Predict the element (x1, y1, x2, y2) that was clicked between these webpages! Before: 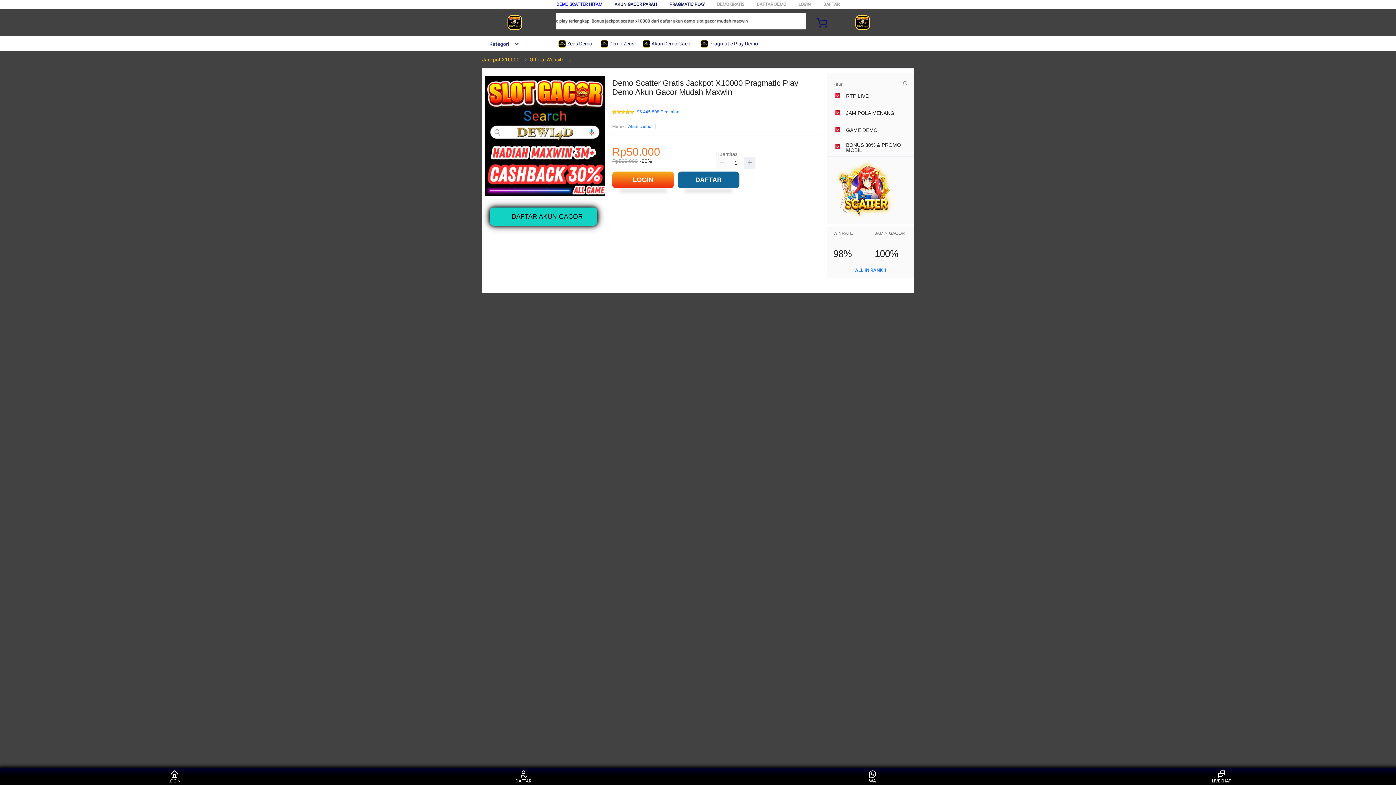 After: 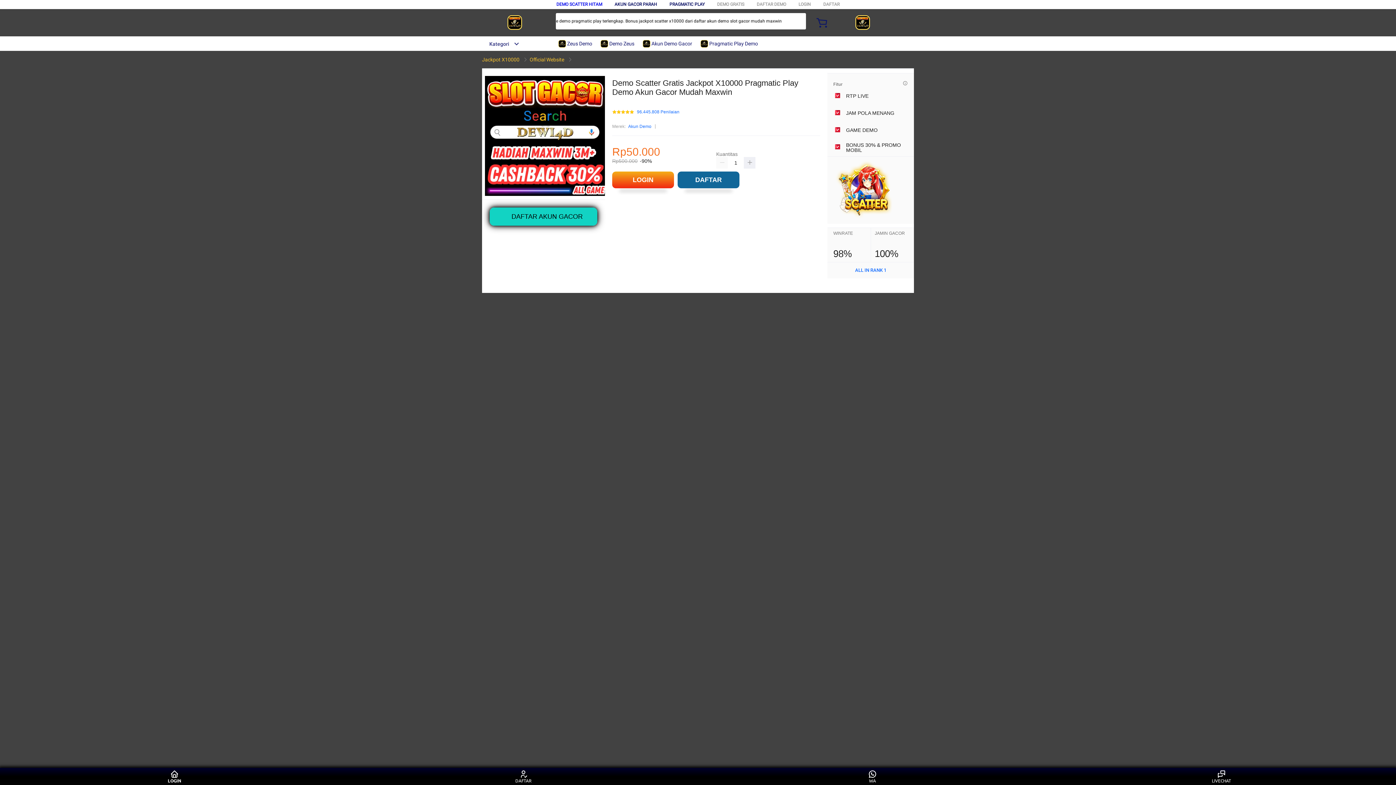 Action: bbox: (160, 770, 188, 783) label: LOGIN